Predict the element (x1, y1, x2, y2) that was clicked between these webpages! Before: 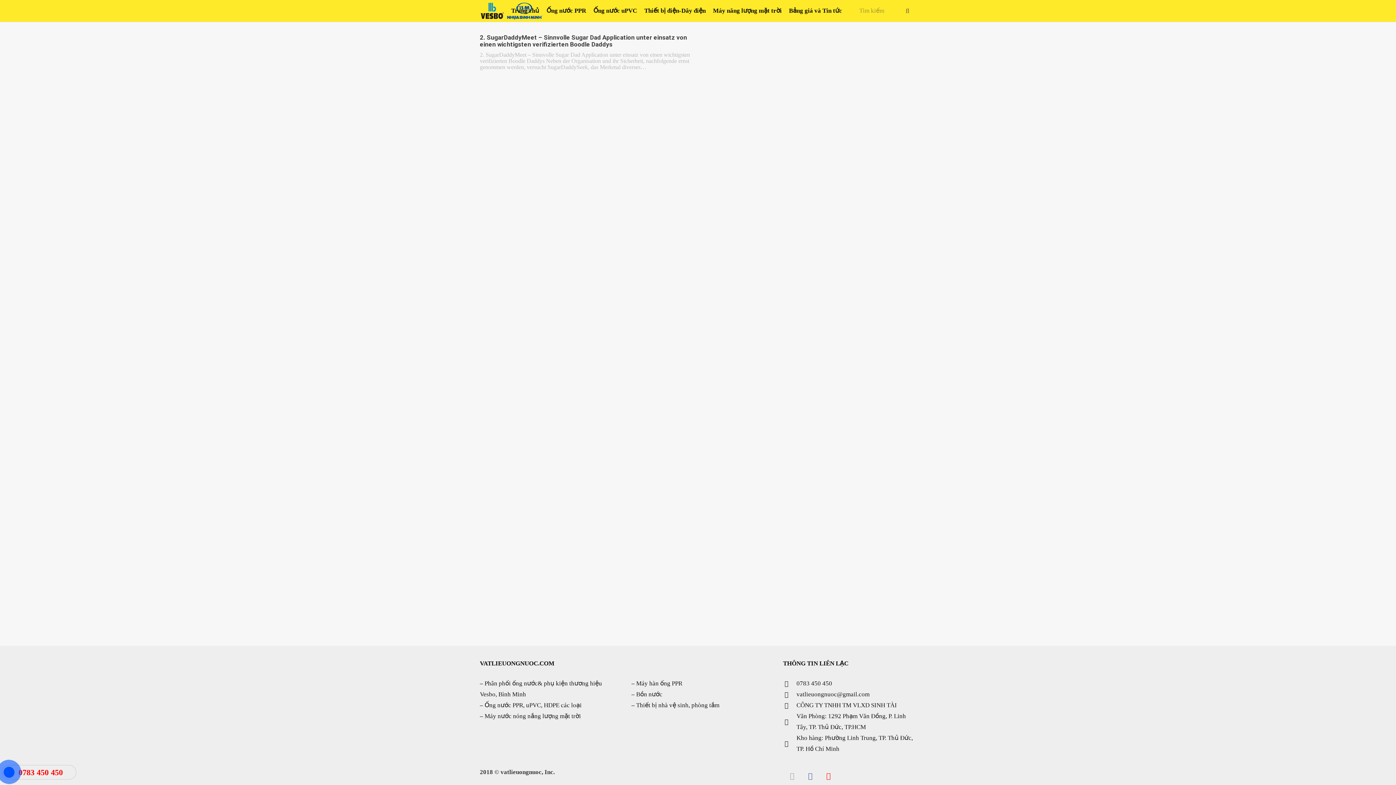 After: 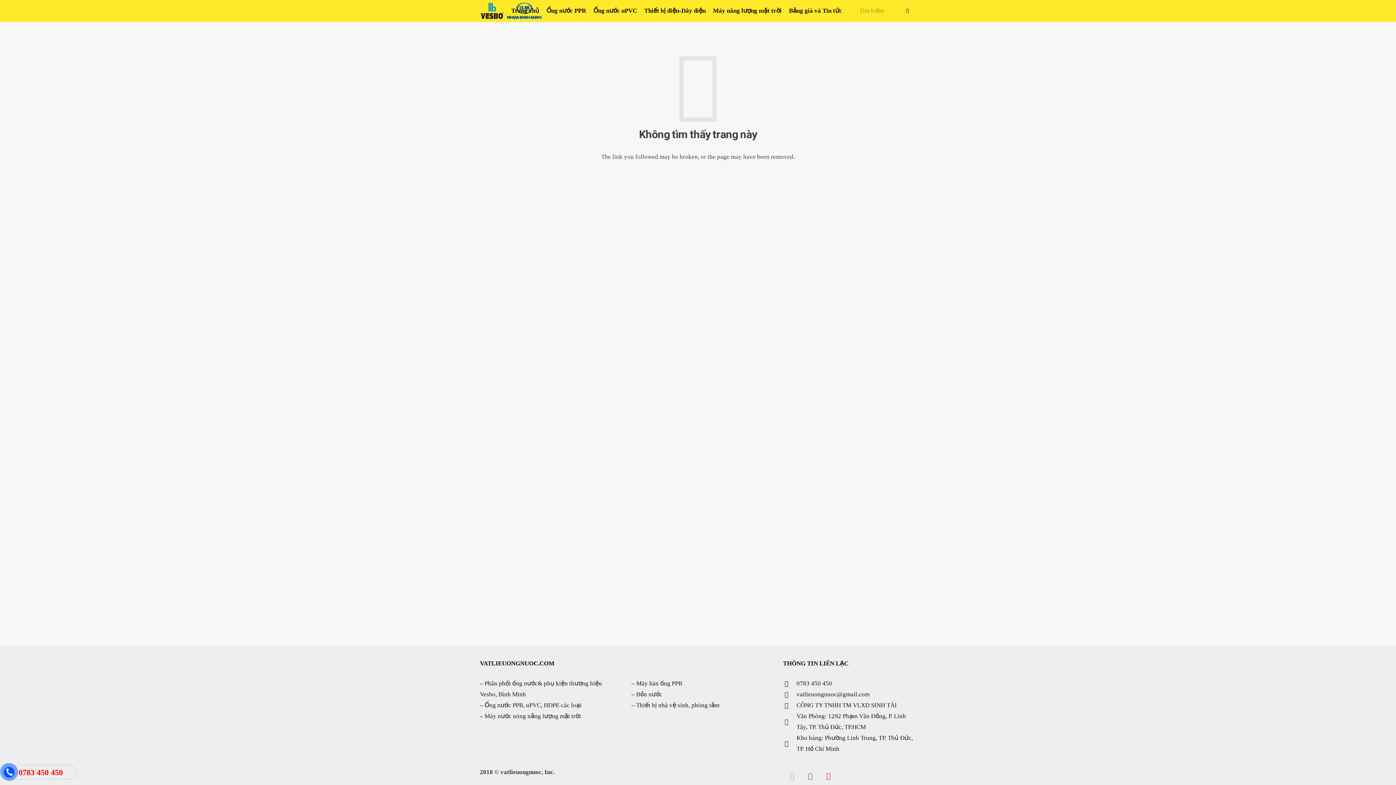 Action: bbox: (636, 691, 662, 698) label: Bồn nước